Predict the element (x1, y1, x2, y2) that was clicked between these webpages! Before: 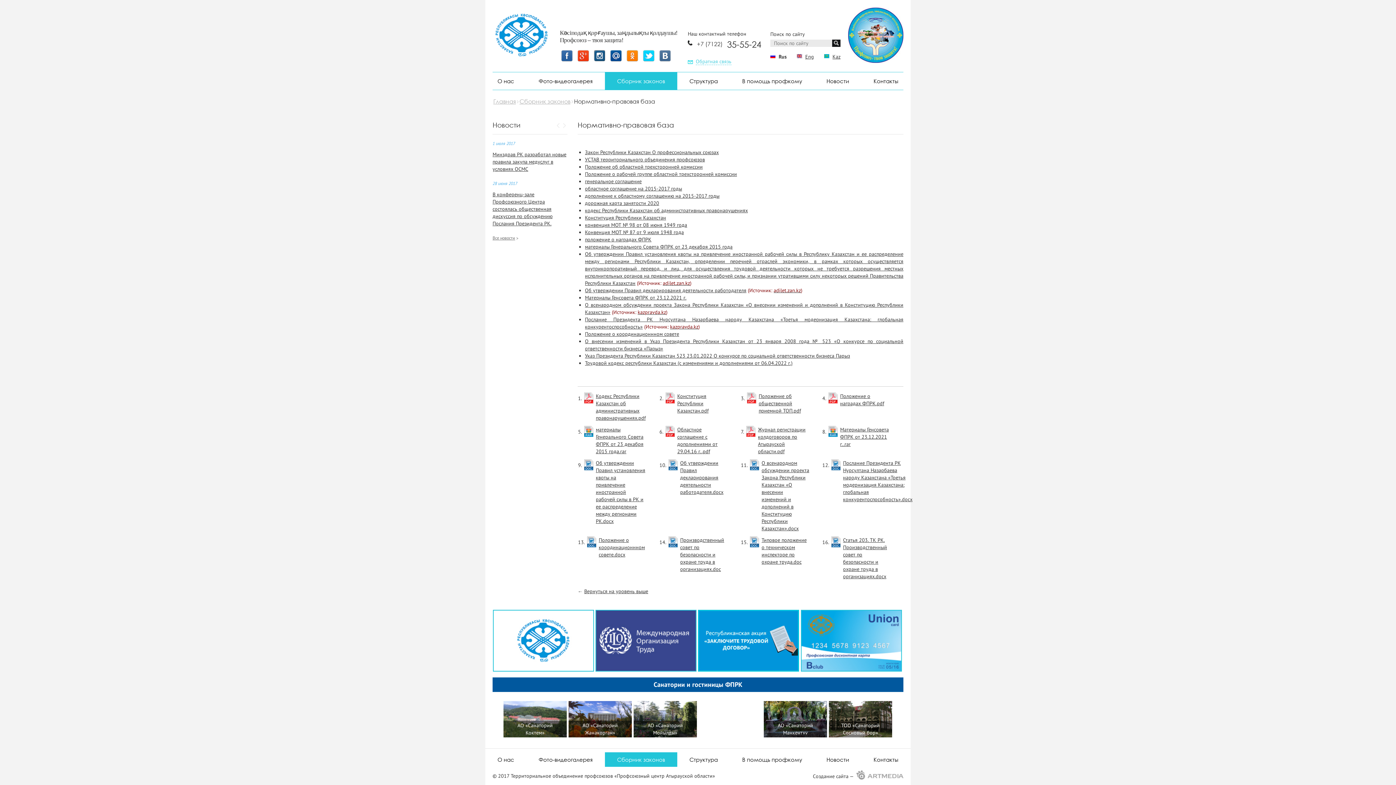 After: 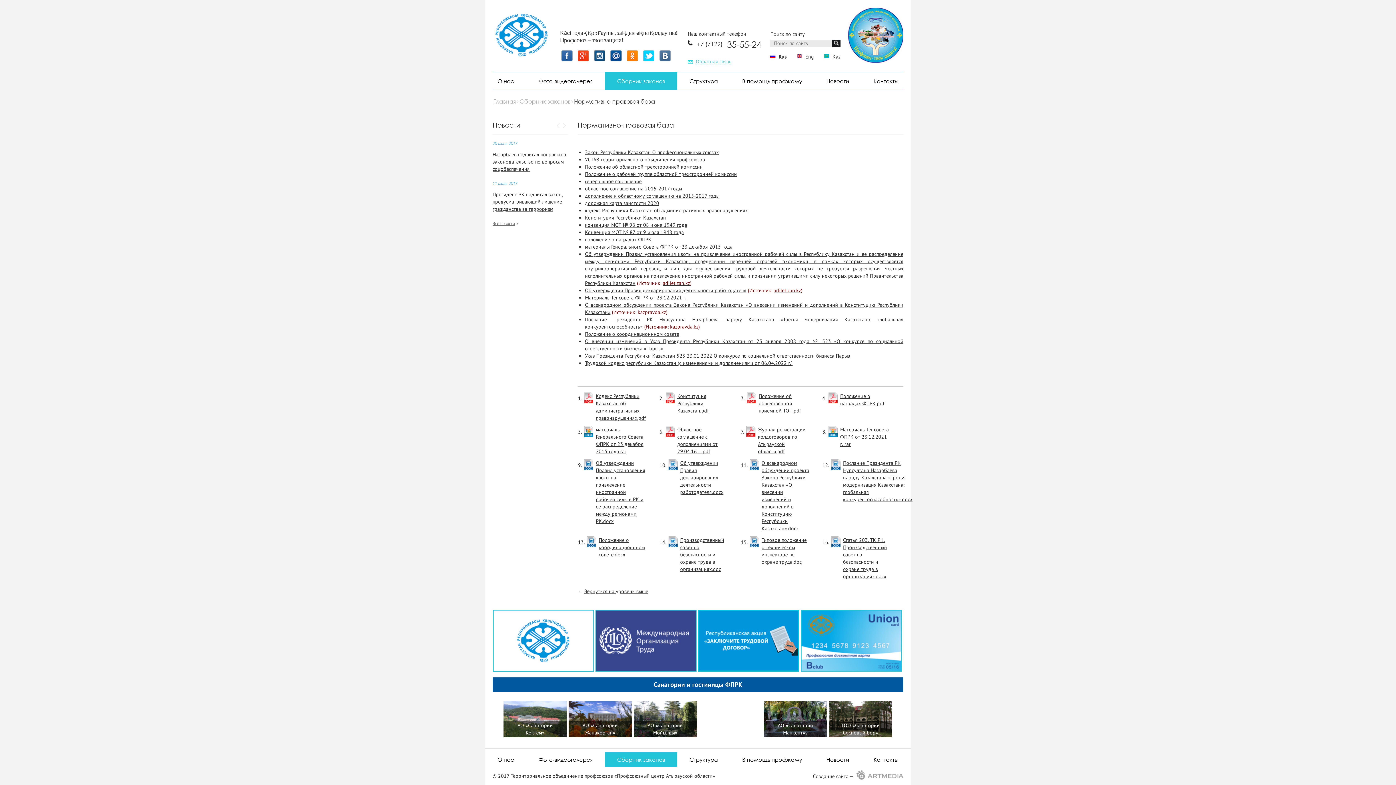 Action: bbox: (637, 308, 666, 315) label: kazpravda.kz